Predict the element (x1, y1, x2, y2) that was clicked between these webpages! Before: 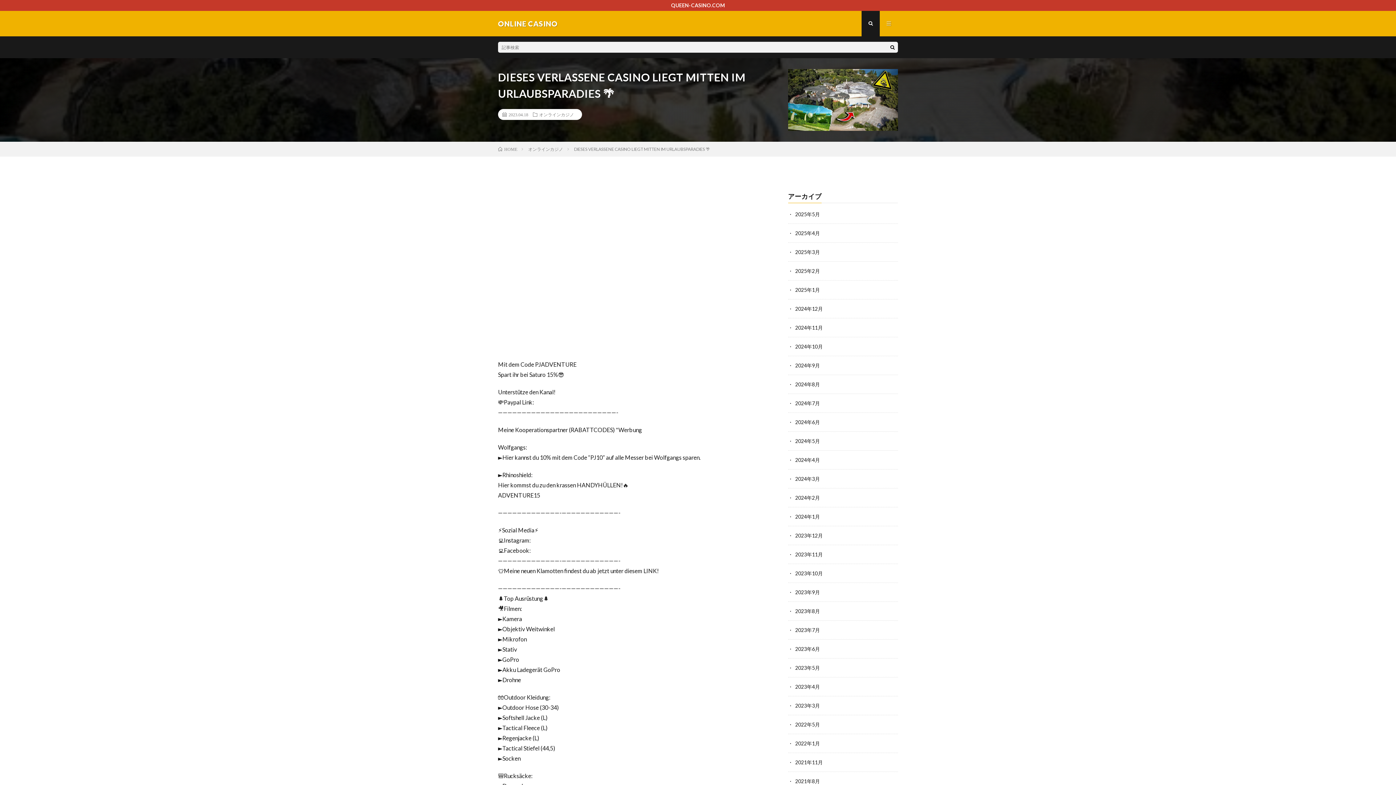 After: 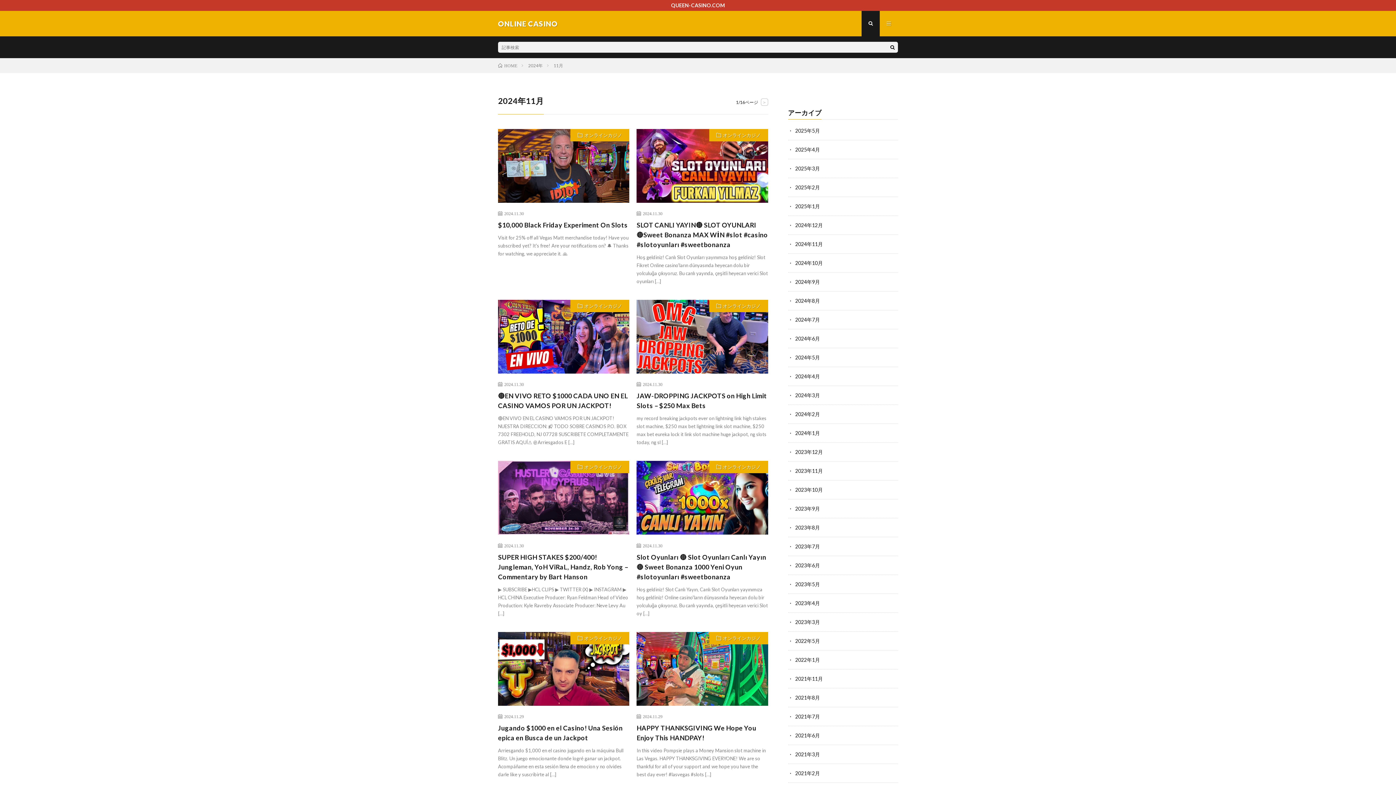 Action: bbox: (795, 324, 823, 330) label: 2024年11月